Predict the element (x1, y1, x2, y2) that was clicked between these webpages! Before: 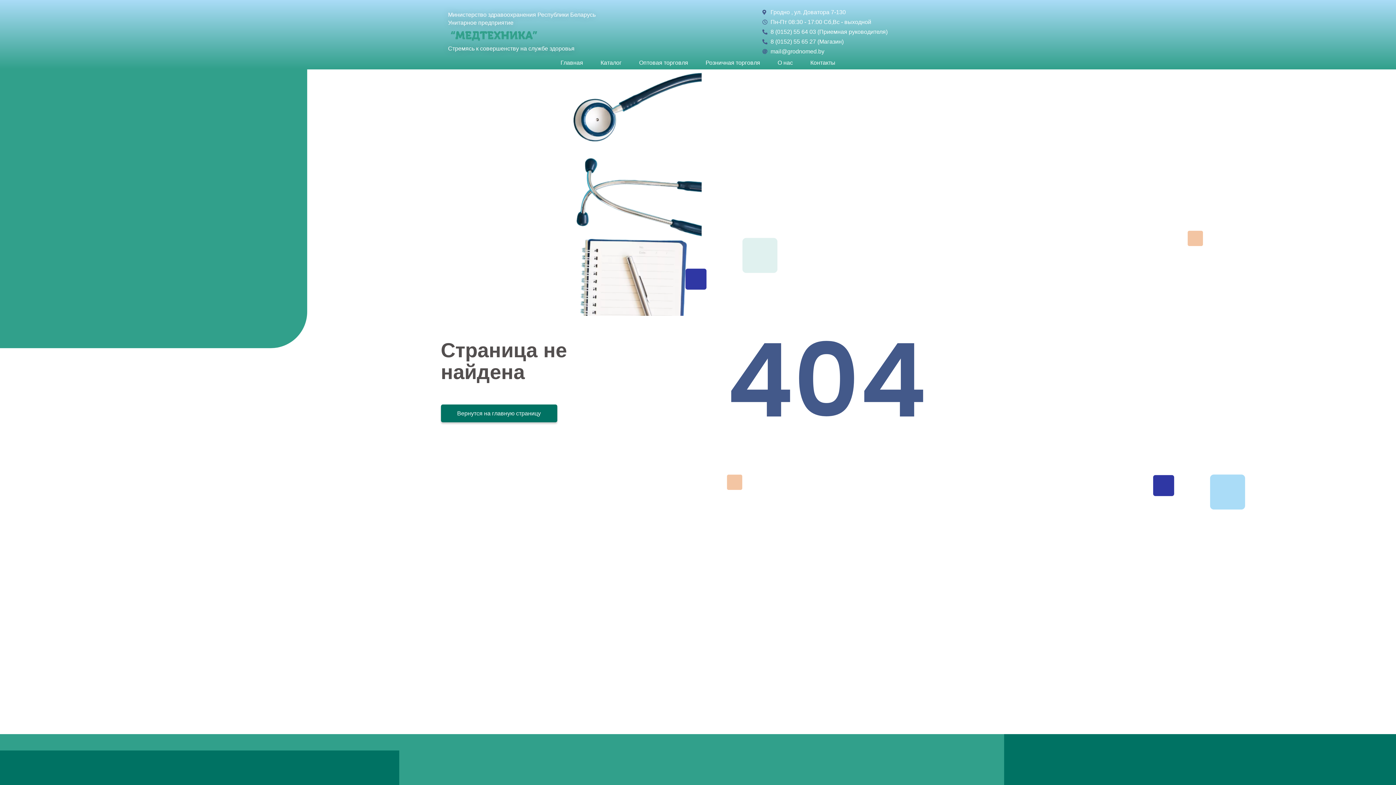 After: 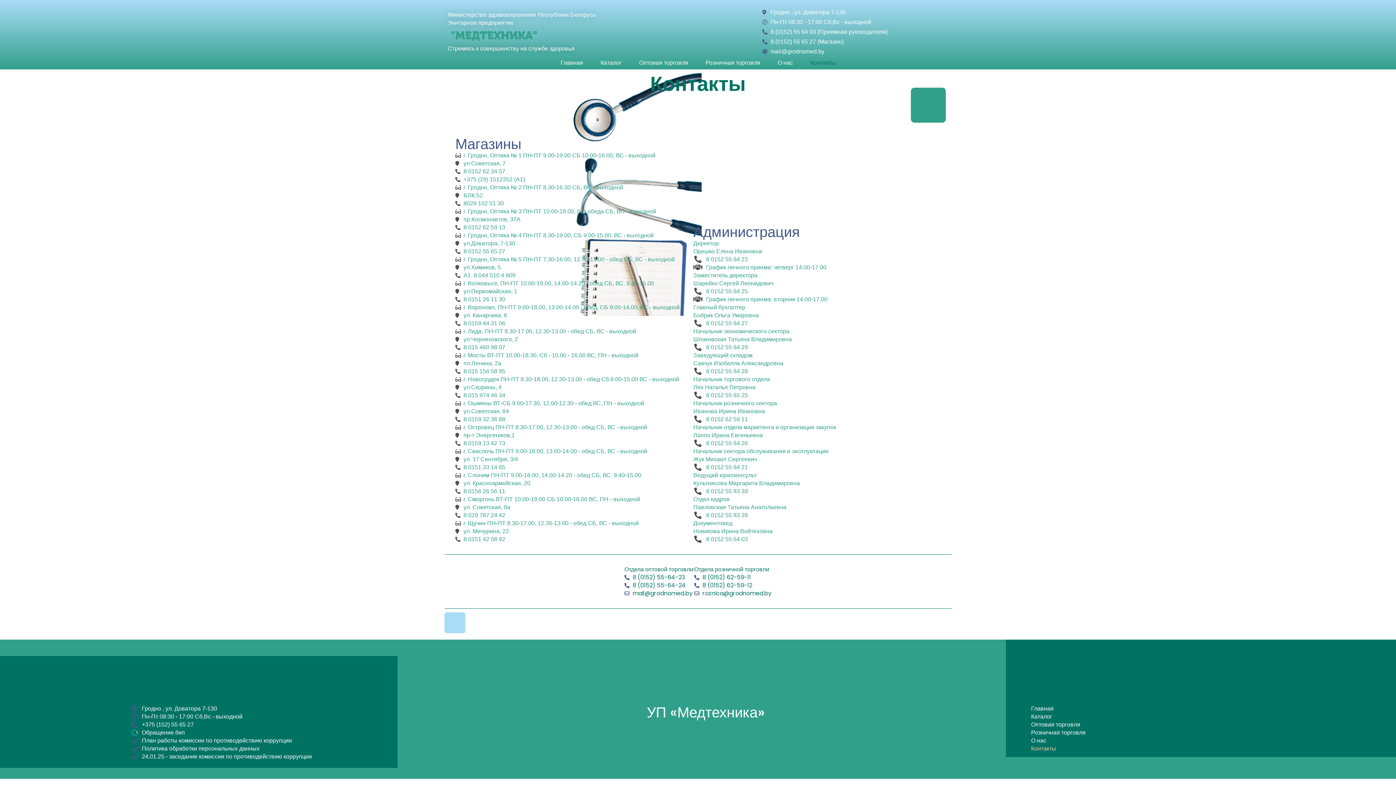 Action: label: Контакты bbox: (810, 60, 835, 65)